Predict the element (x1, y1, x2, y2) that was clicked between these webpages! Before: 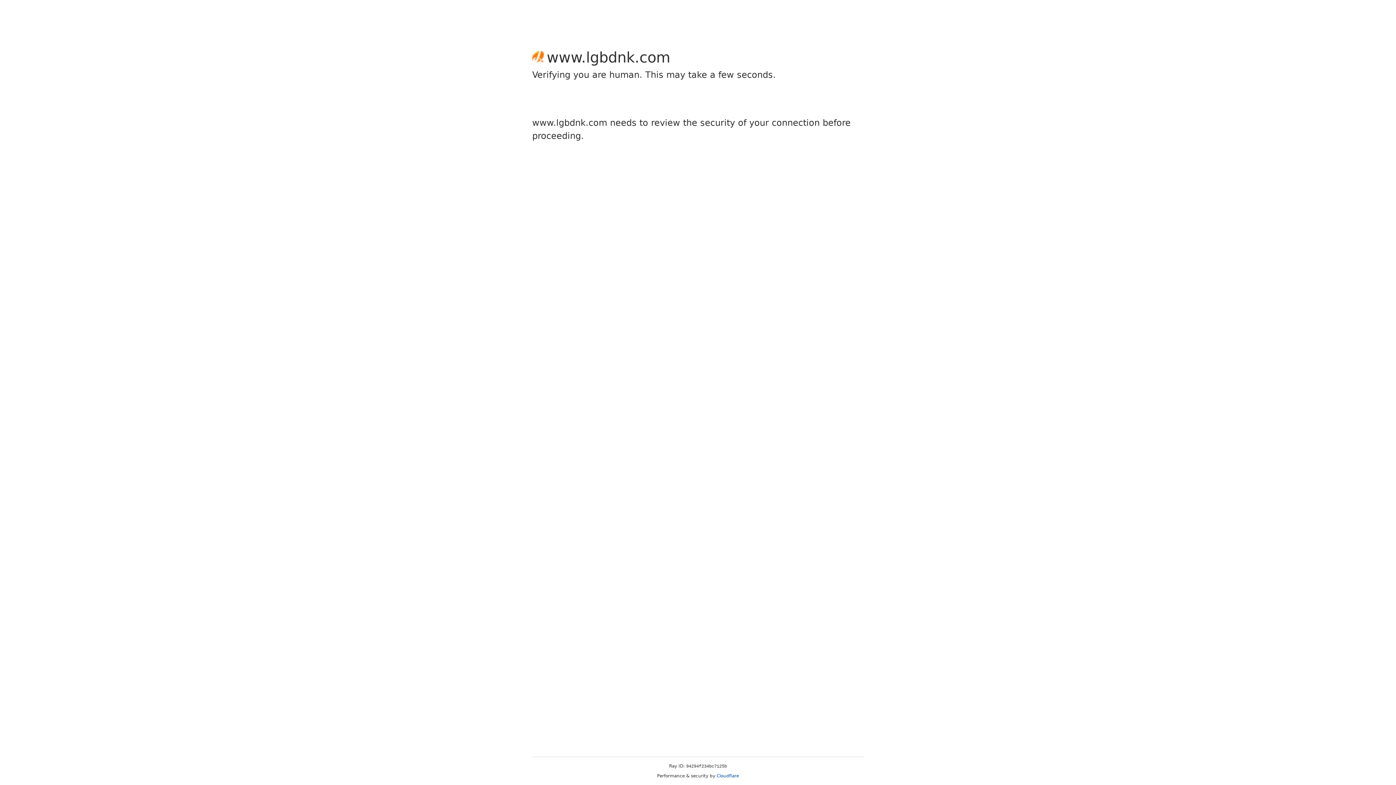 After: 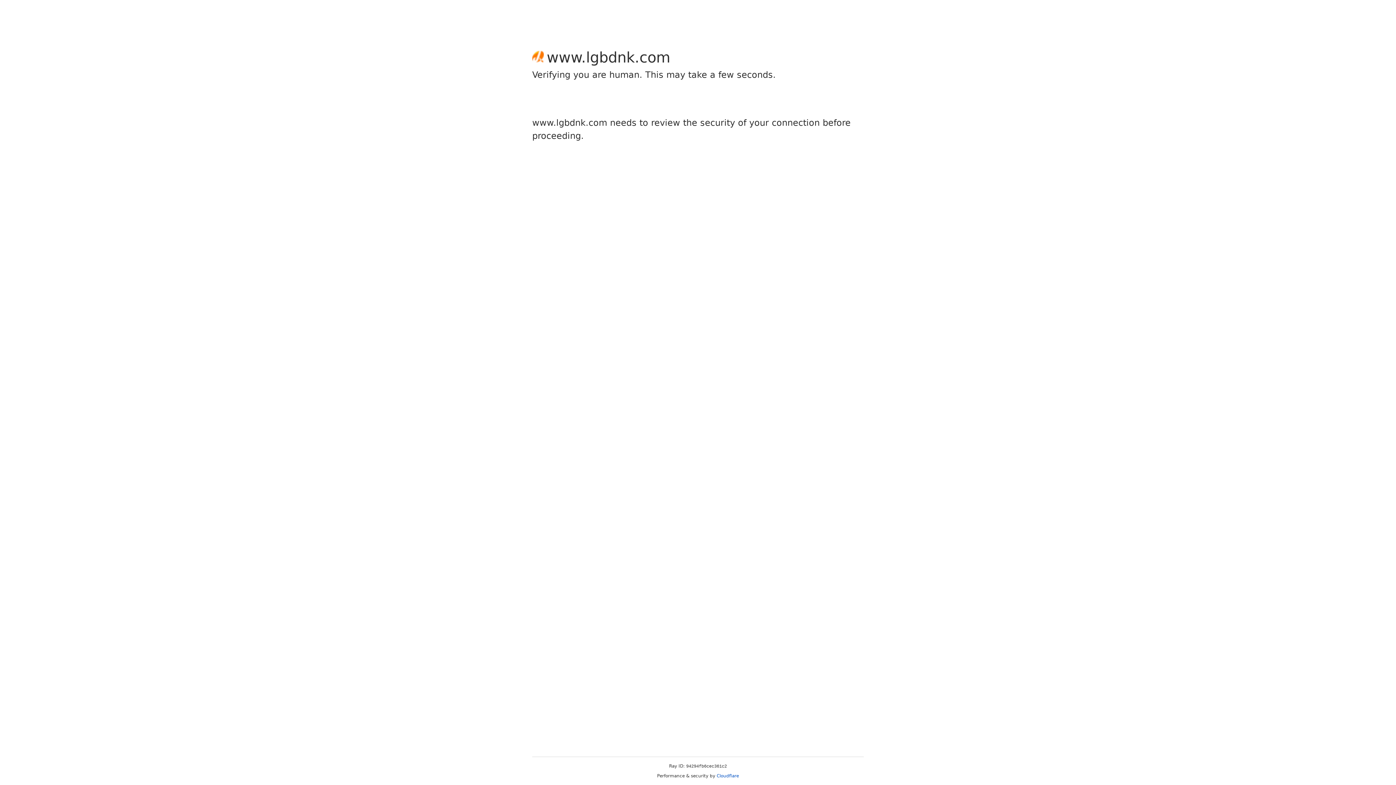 Action: label: Cloudflare bbox: (716, 773, 739, 778)